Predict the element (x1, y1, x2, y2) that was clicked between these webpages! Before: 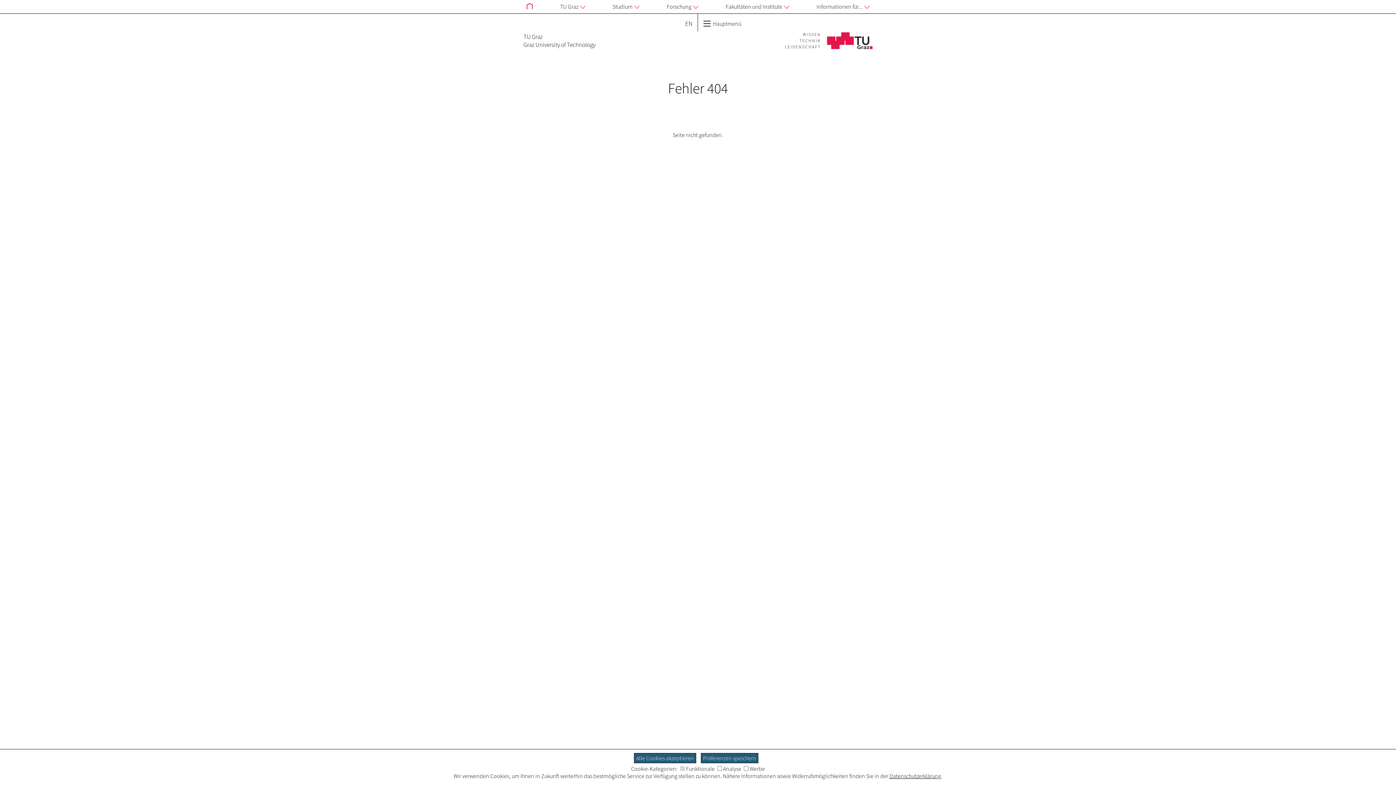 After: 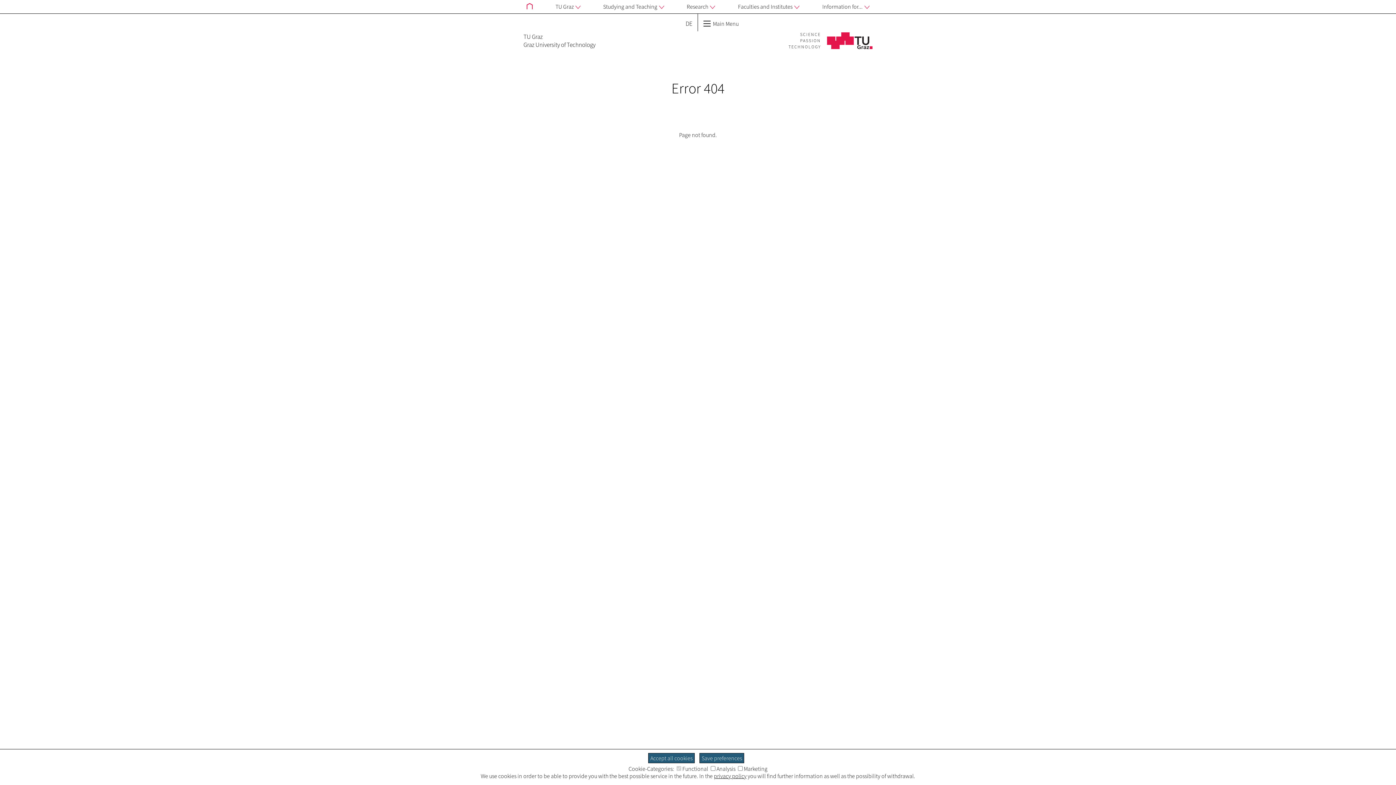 Action: label: EN bbox: (683, 18, 694, 29)